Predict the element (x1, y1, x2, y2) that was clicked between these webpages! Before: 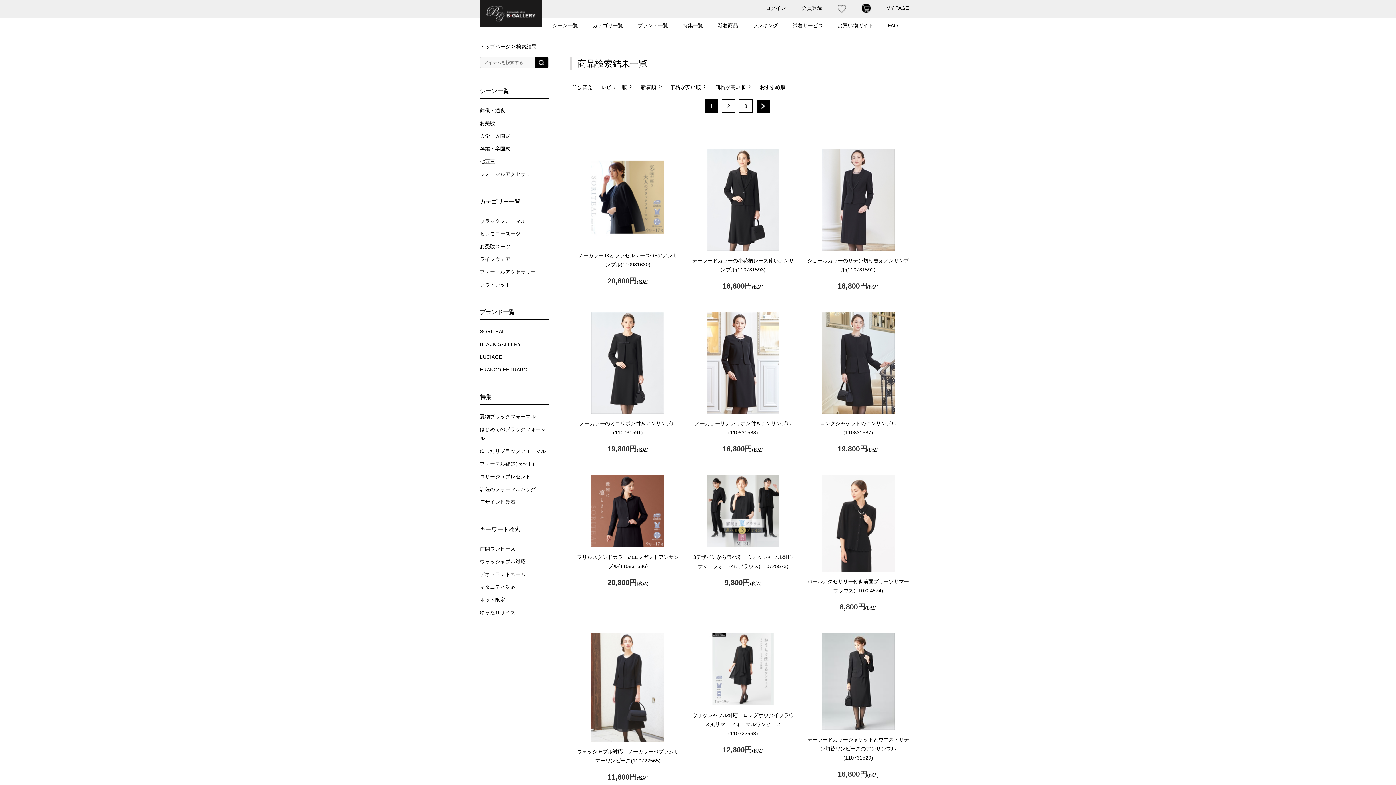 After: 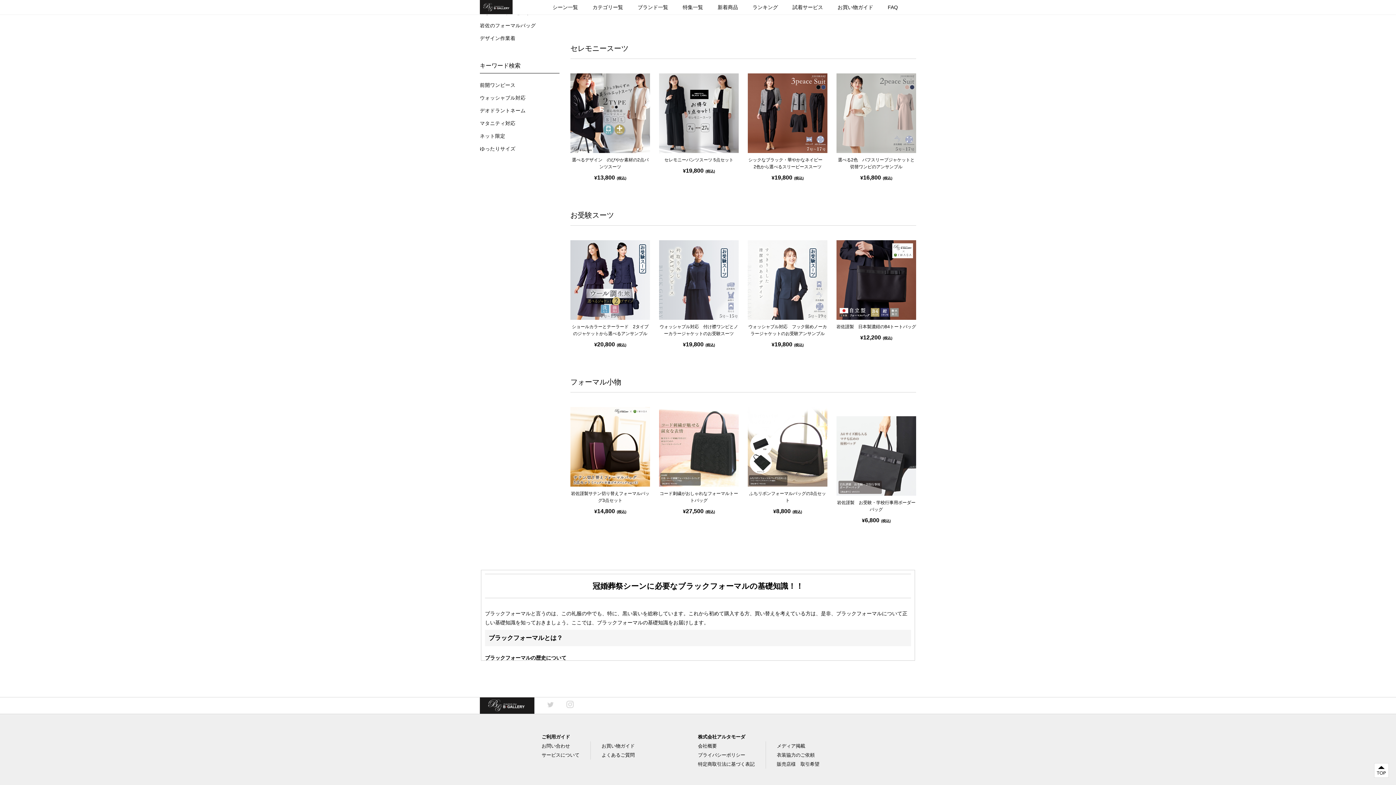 Action: label: ランキング bbox: (746, 18, 784, 32)